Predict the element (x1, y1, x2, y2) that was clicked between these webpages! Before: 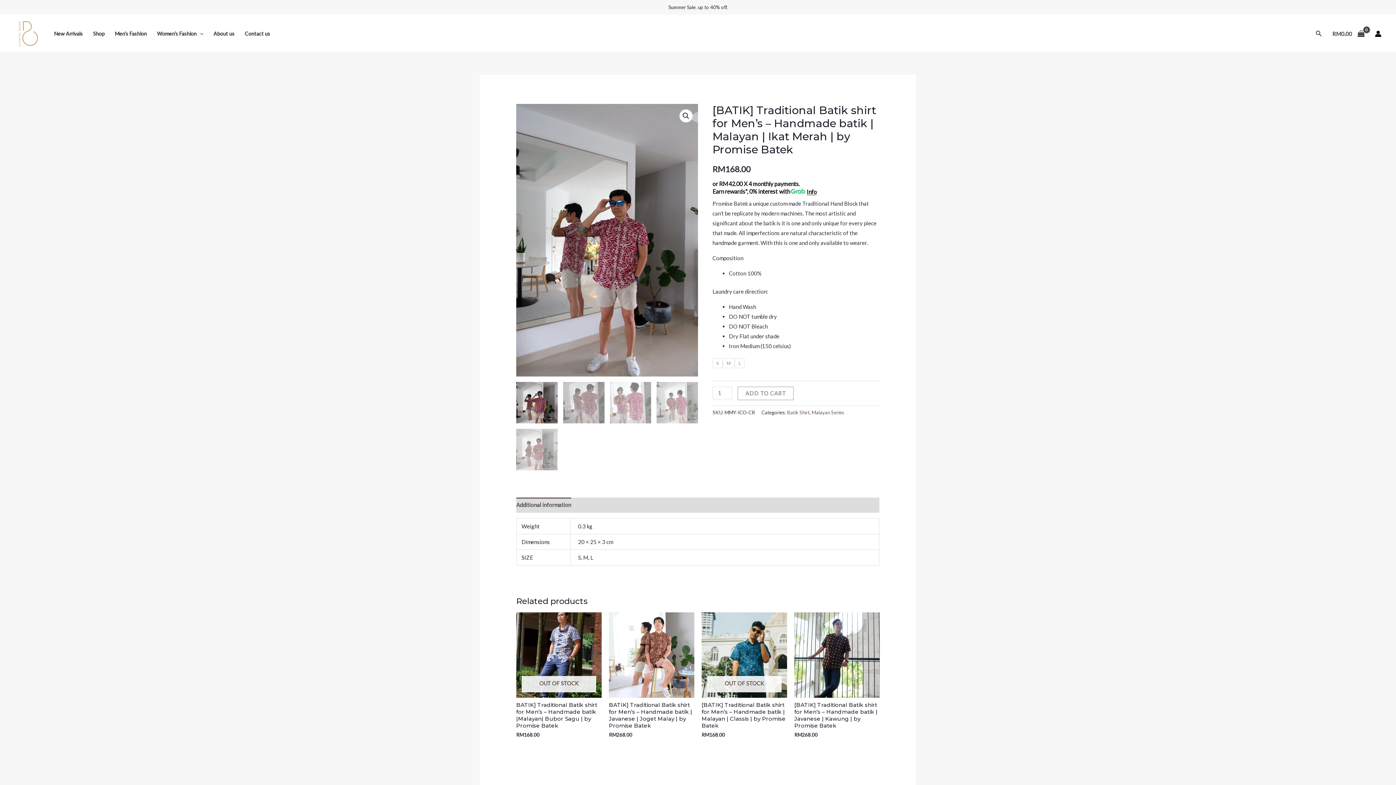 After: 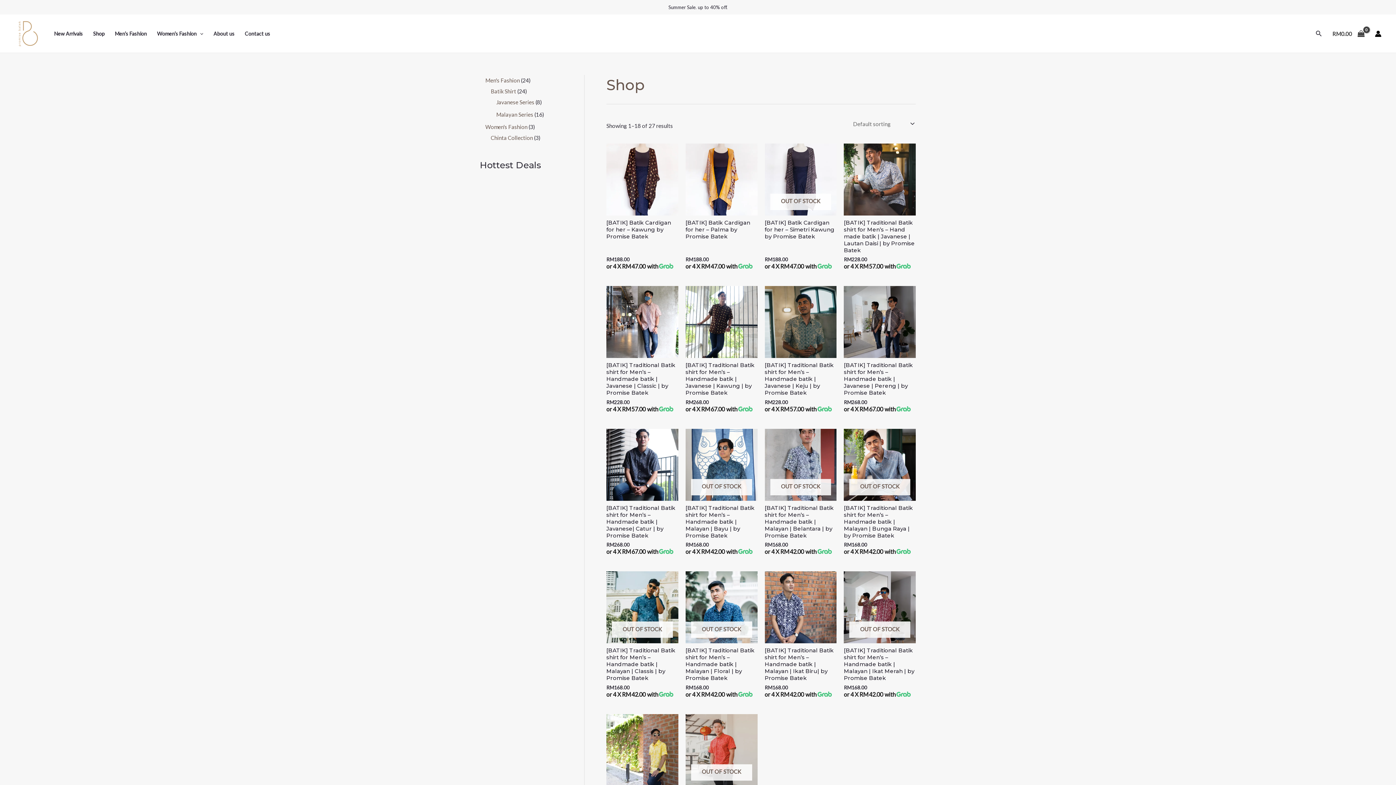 Action: bbox: (88, 14, 109, 52) label: Shop